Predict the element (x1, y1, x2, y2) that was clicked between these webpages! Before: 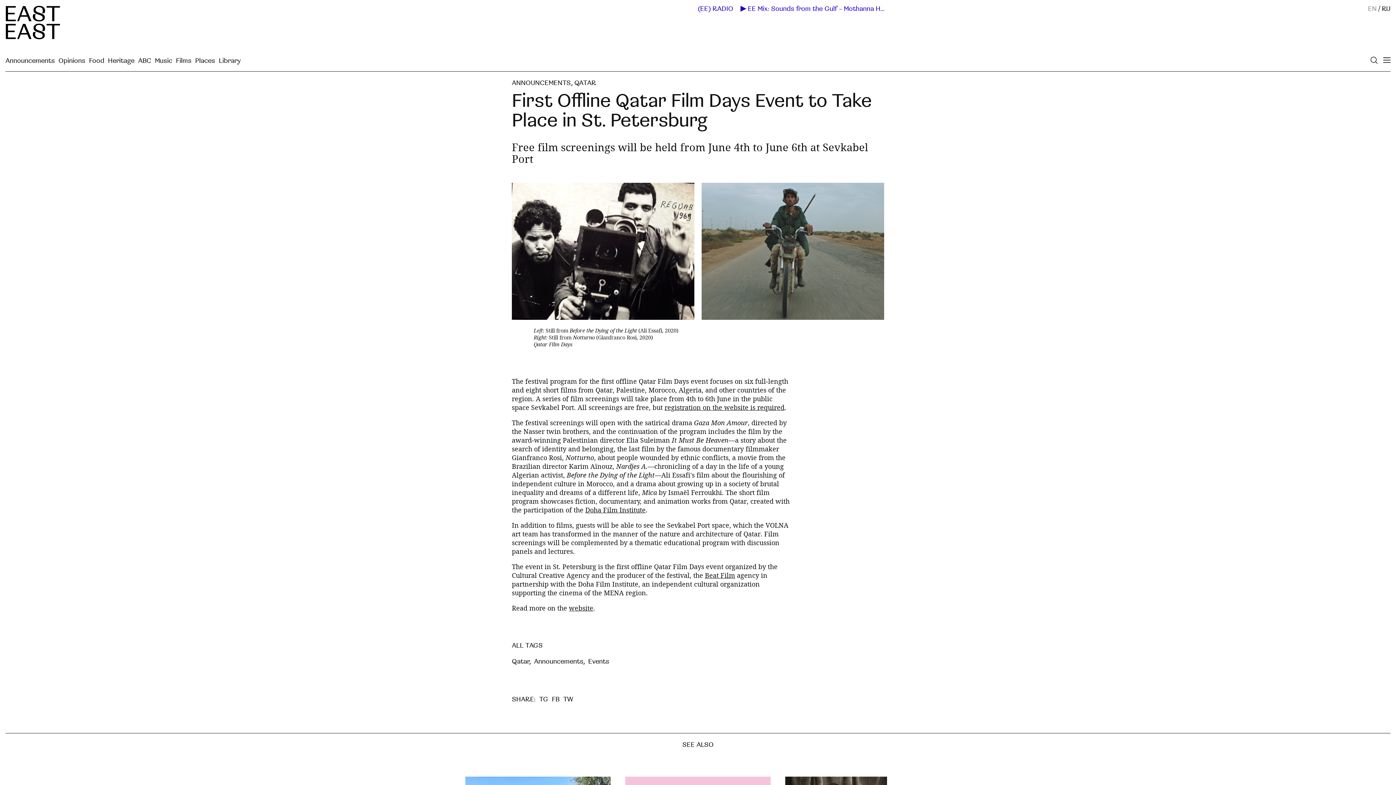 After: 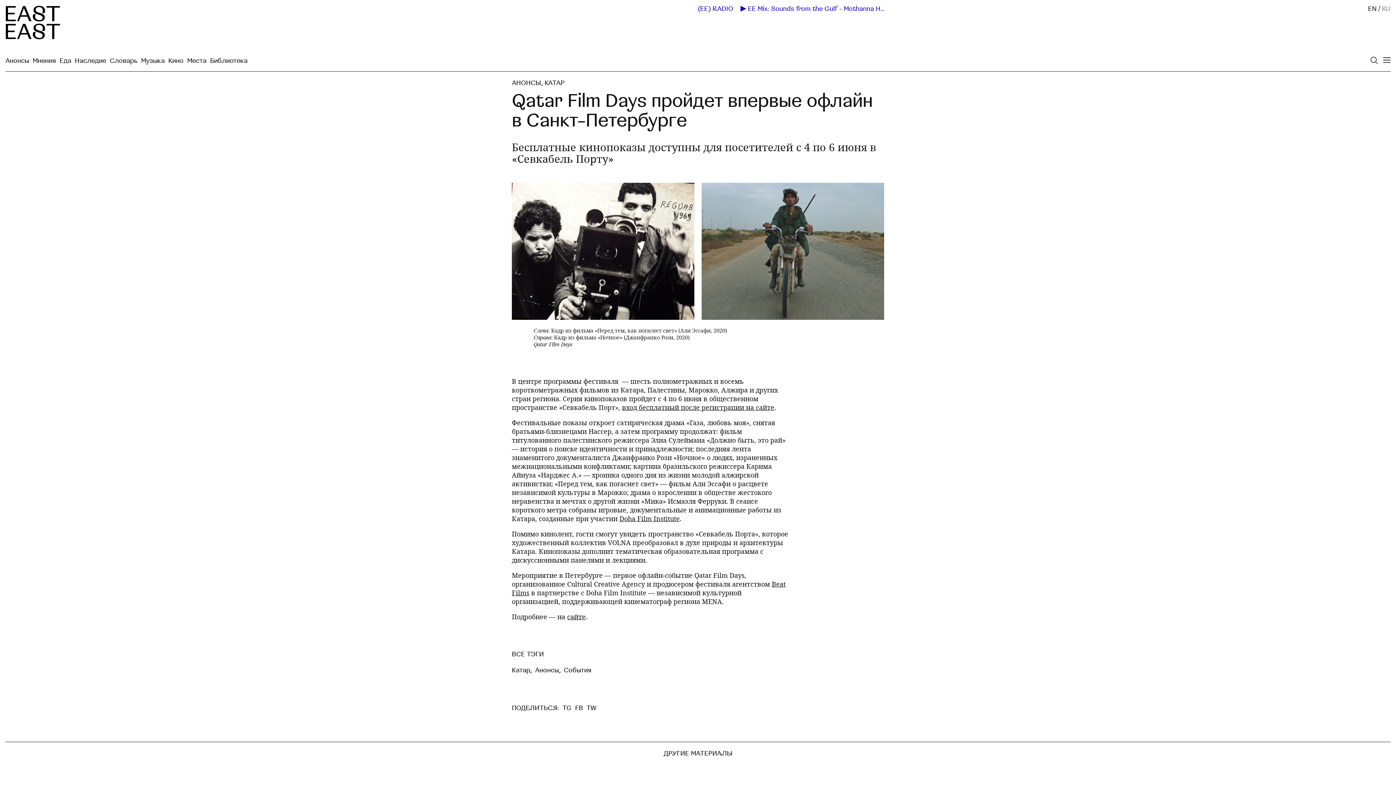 Action: bbox: (1382, 5, 1390, 12) label: RU